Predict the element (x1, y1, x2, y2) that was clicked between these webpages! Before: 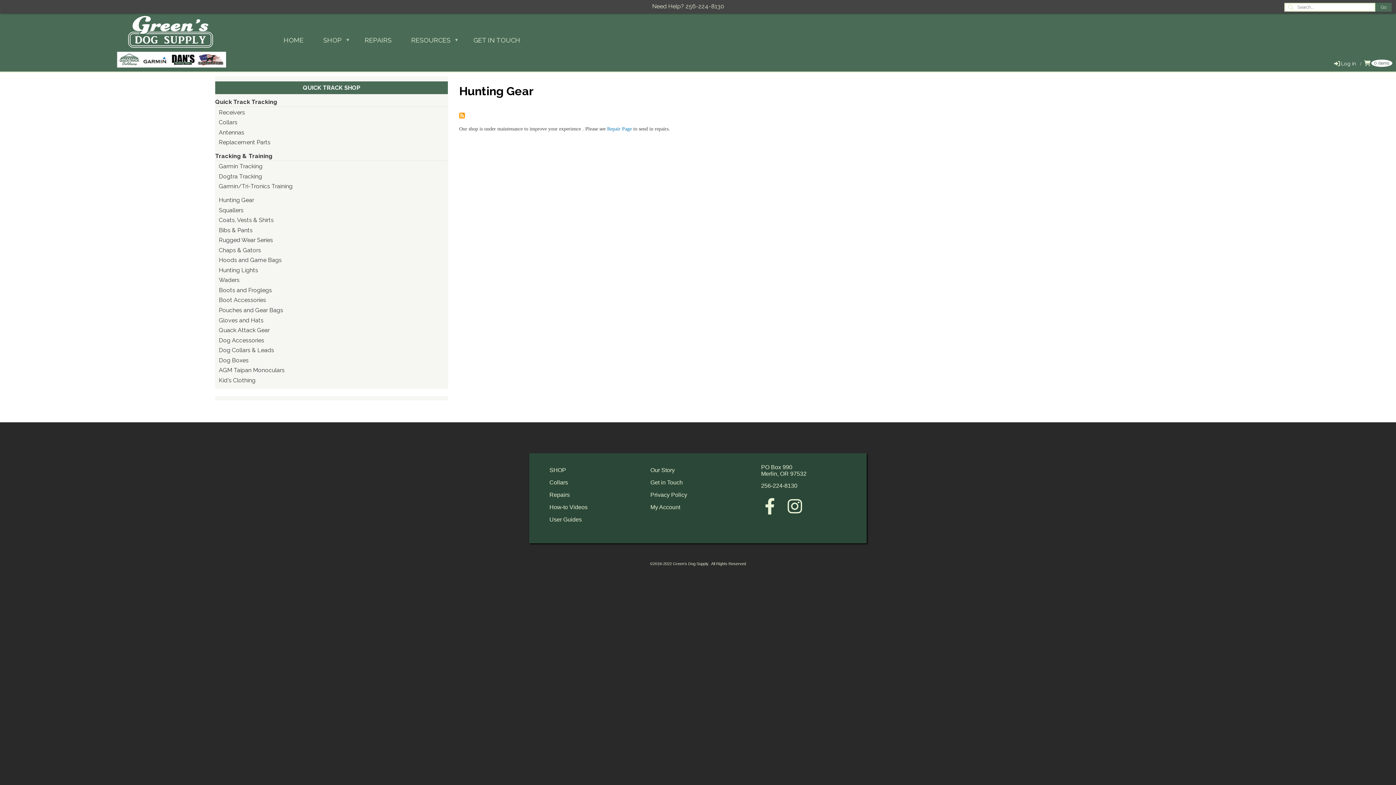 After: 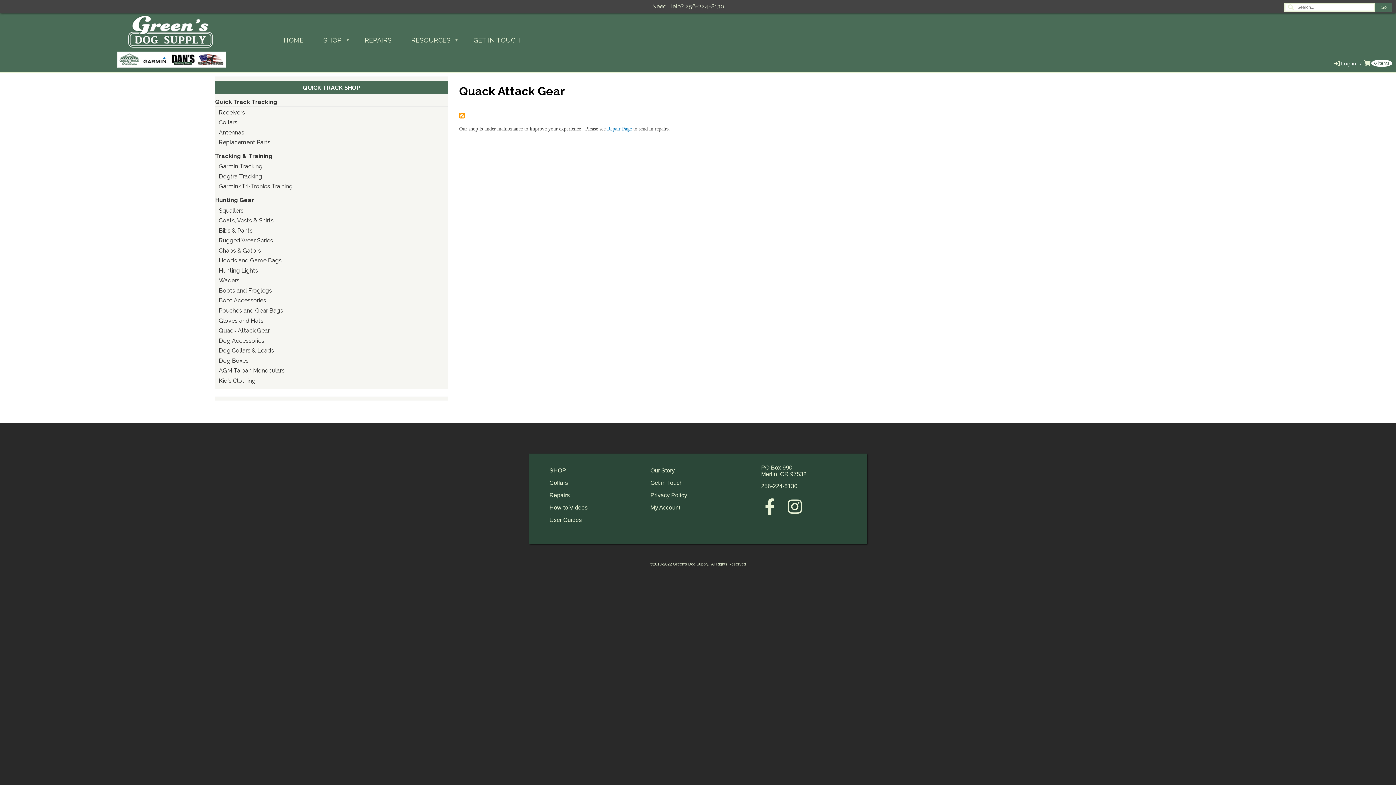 Action: label: Quack Attack Gear bbox: (215, 325, 448, 334)